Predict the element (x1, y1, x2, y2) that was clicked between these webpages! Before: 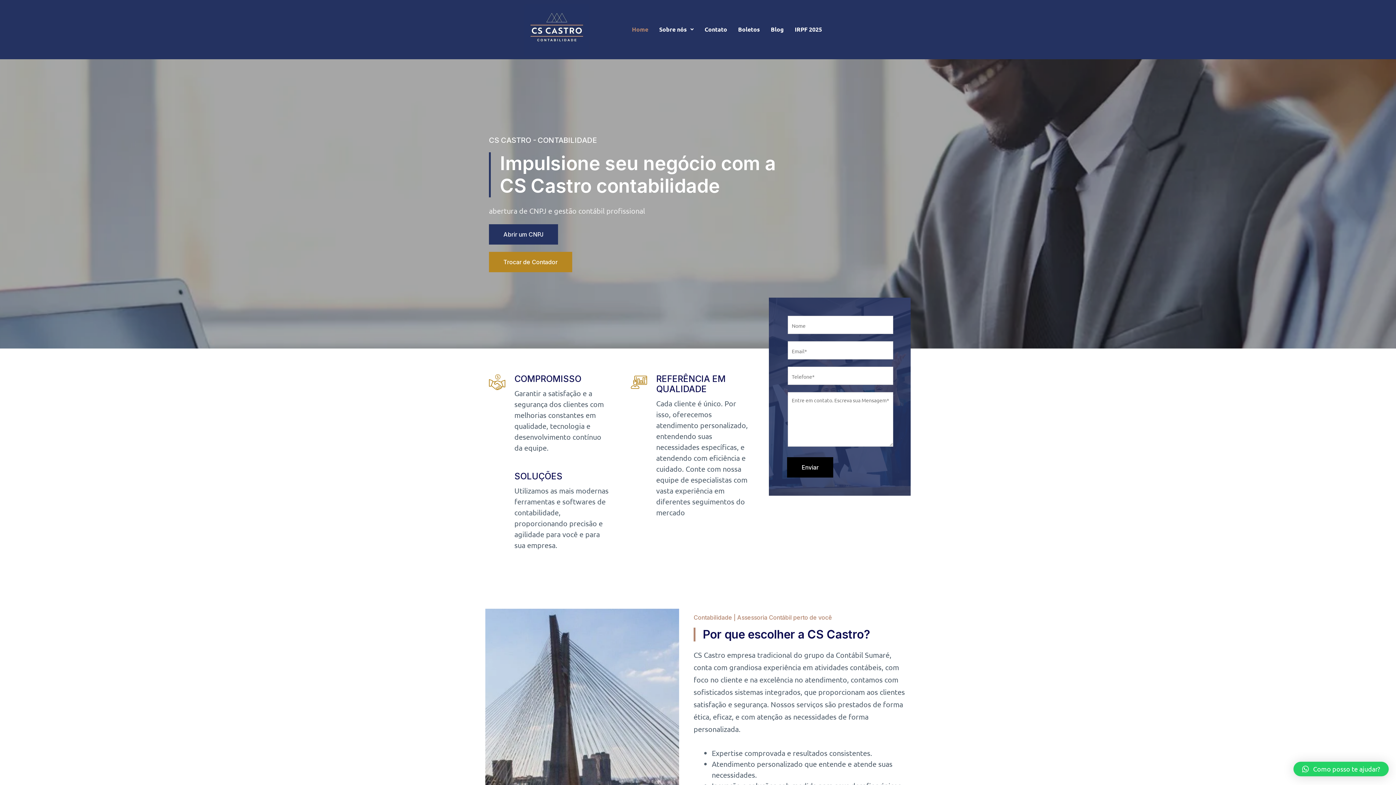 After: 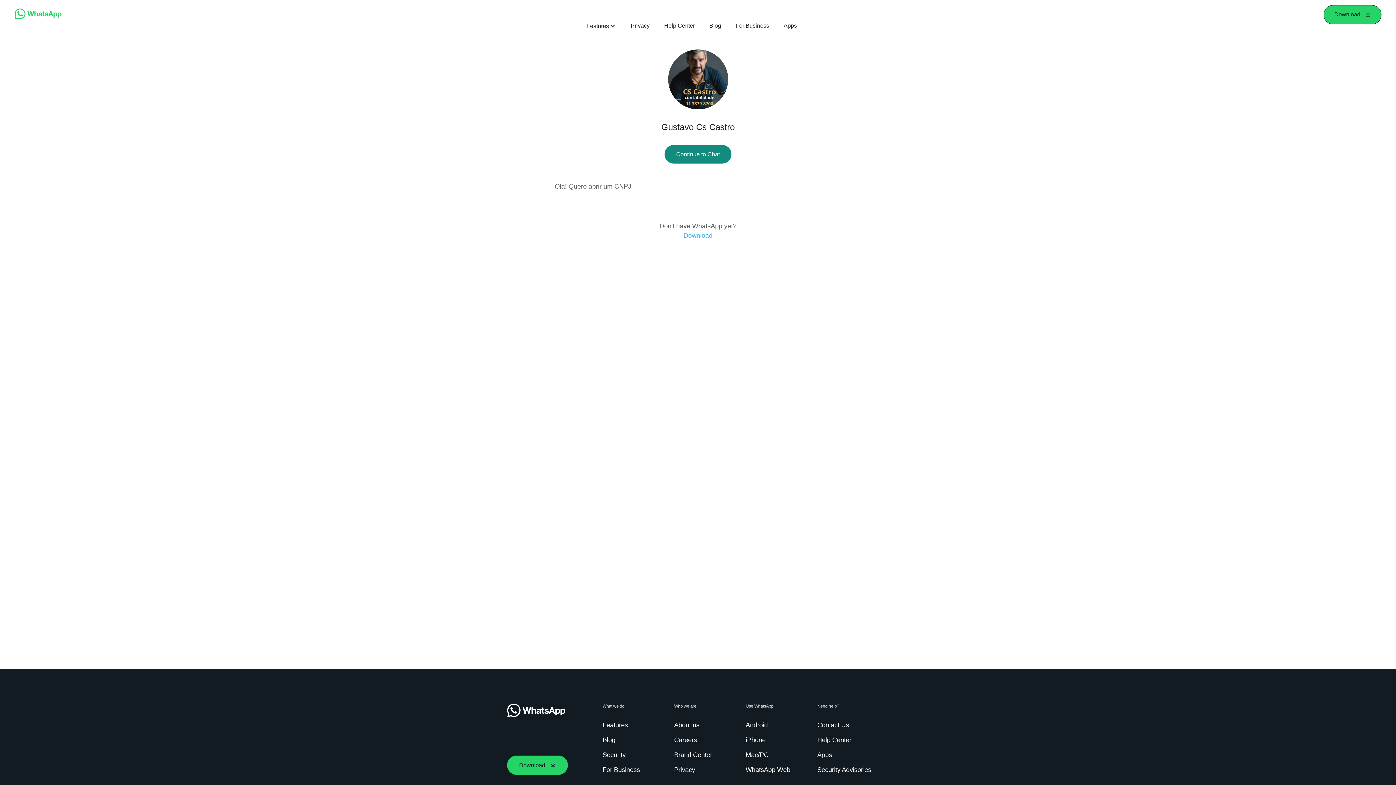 Action: label: Abrir um CNPJ bbox: (489, 224, 558, 244)